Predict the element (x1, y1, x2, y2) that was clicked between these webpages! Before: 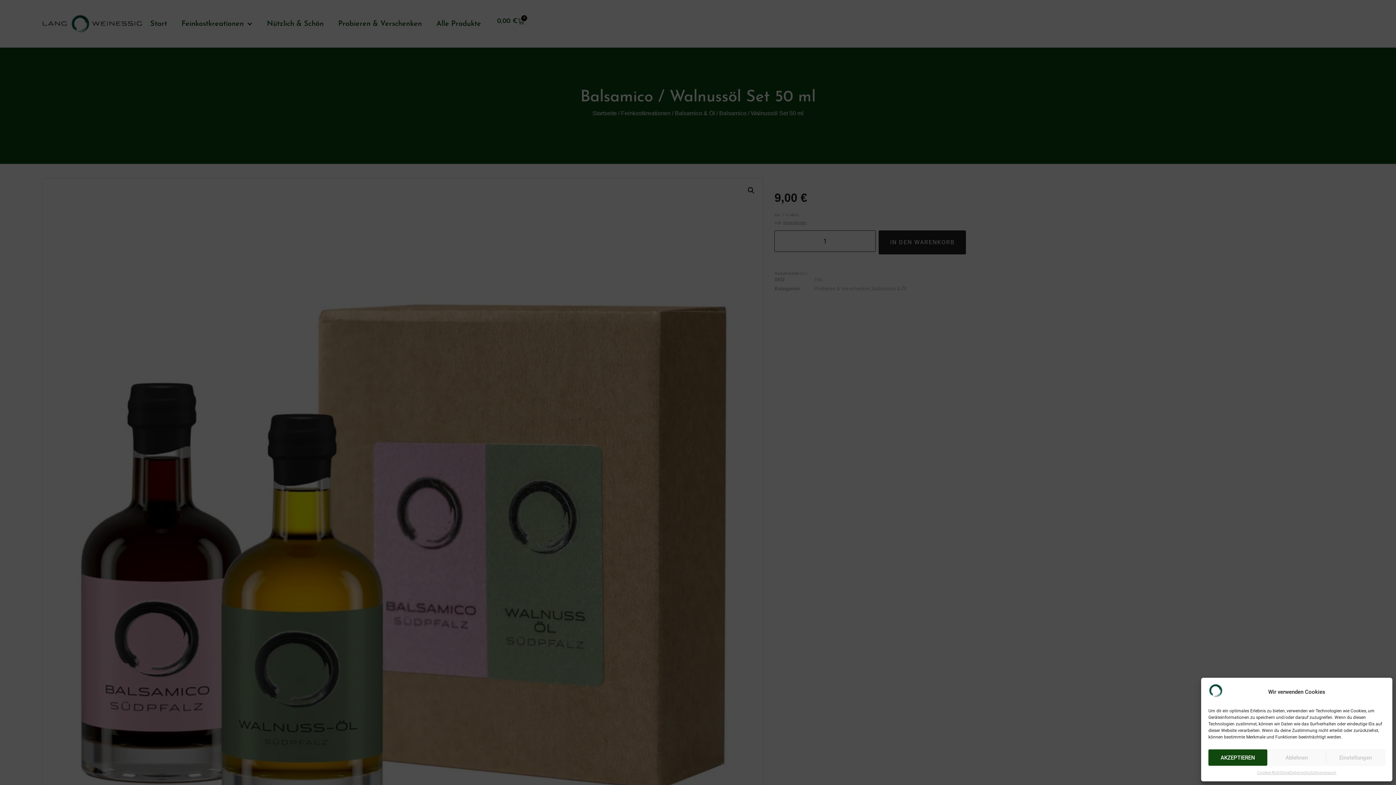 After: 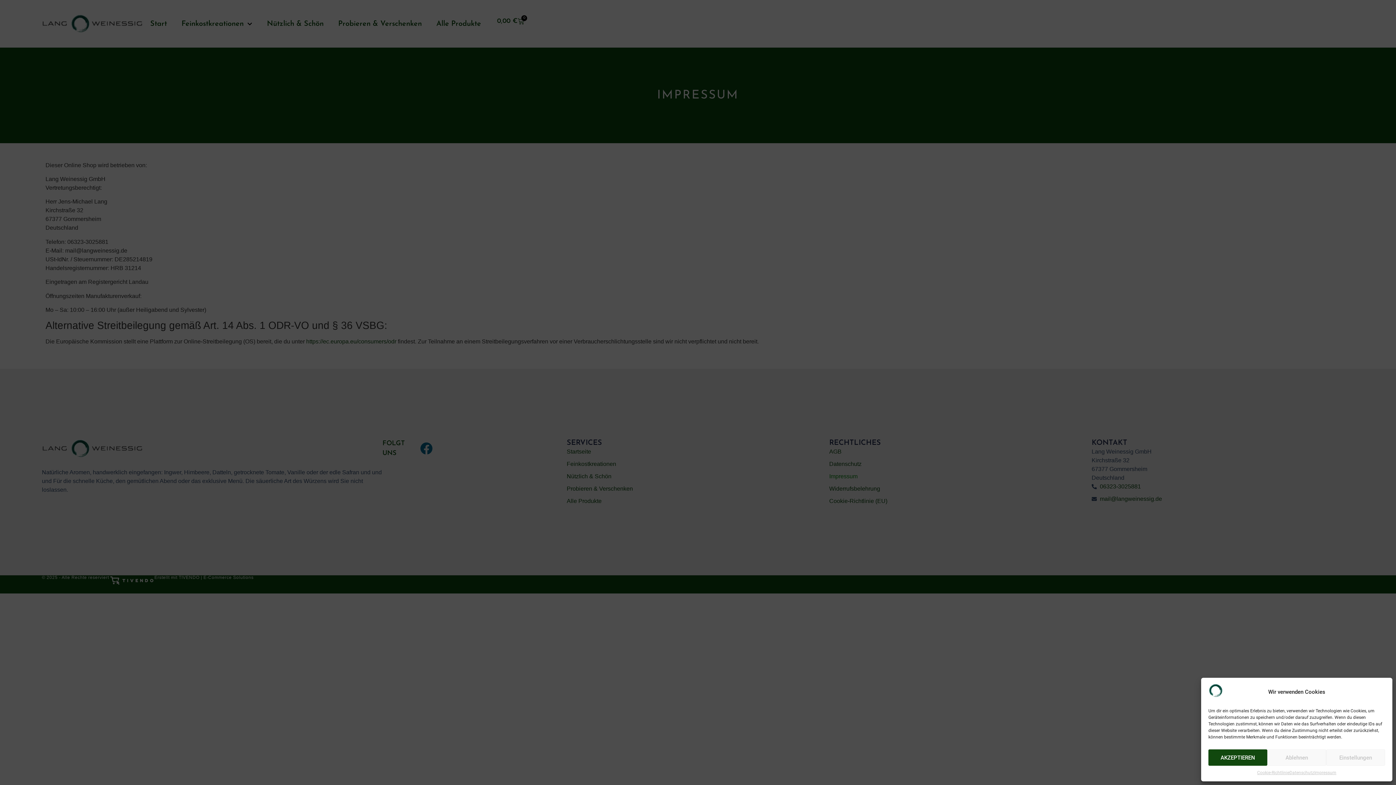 Action: bbox: (1314, 769, 1336, 776) label: Impressum